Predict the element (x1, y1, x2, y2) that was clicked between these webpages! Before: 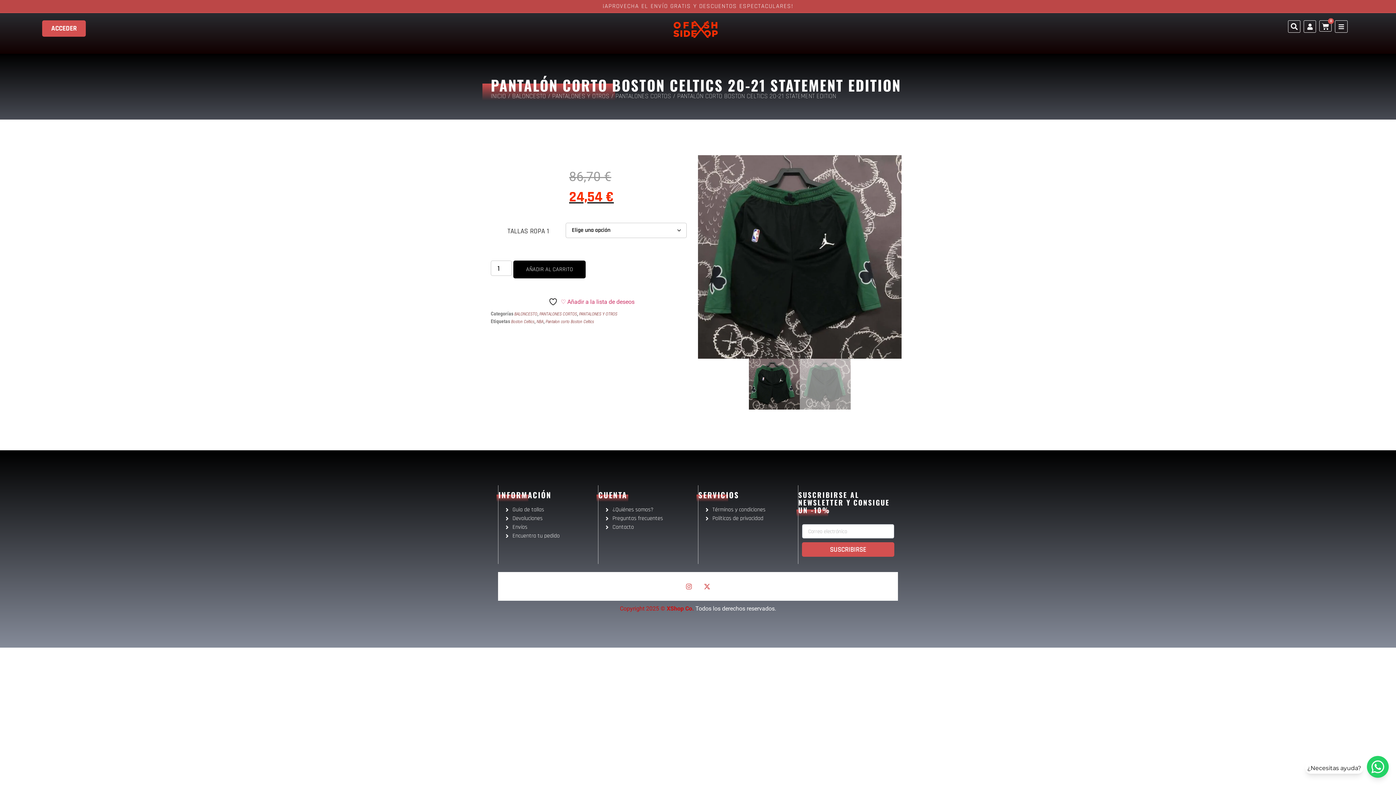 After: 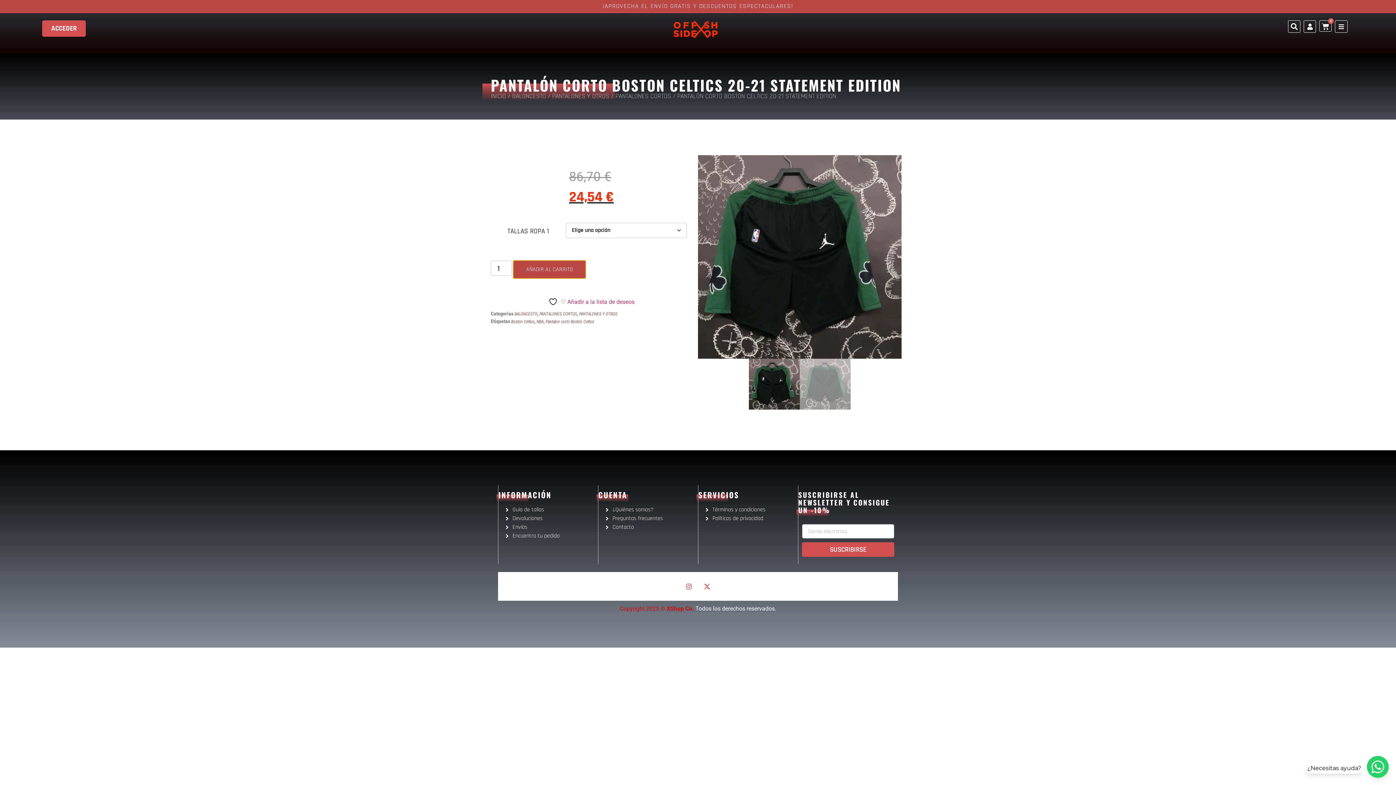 Action: bbox: (513, 260, 585, 278) label: AÑADIR AL CARRITO